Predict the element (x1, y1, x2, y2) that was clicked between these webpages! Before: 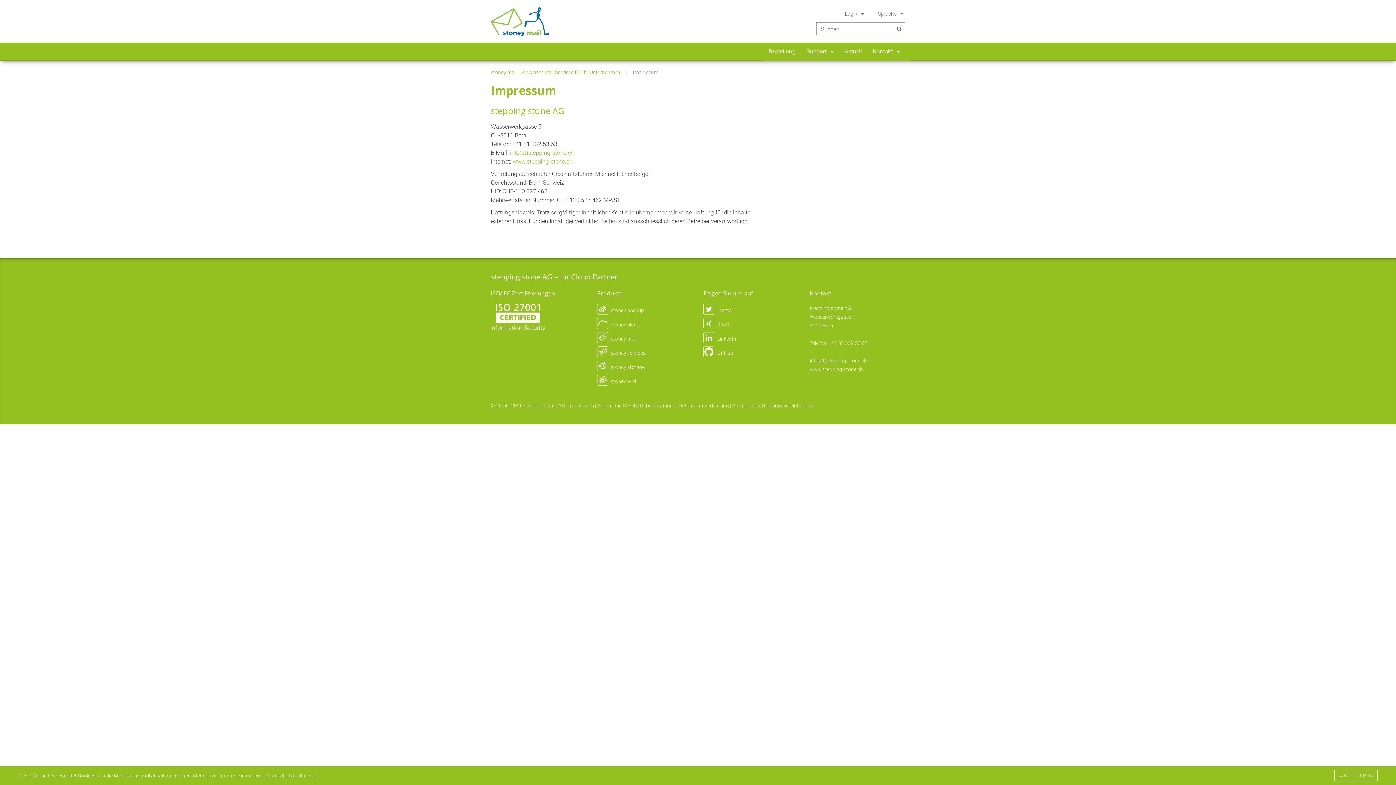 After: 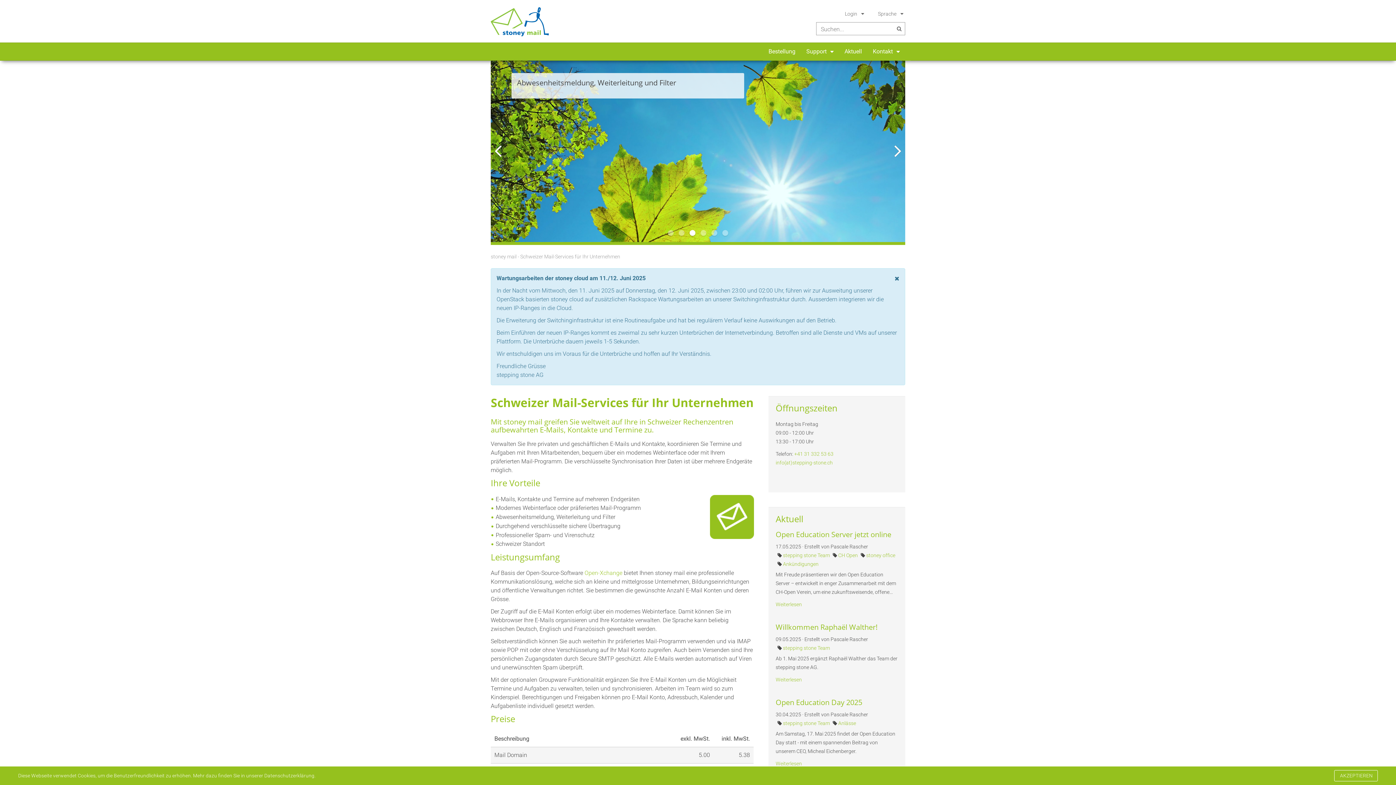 Action: label: stoney mail - Schweizer Mail-Services für Ihr Unternehmen bbox: (490, 69, 620, 75)